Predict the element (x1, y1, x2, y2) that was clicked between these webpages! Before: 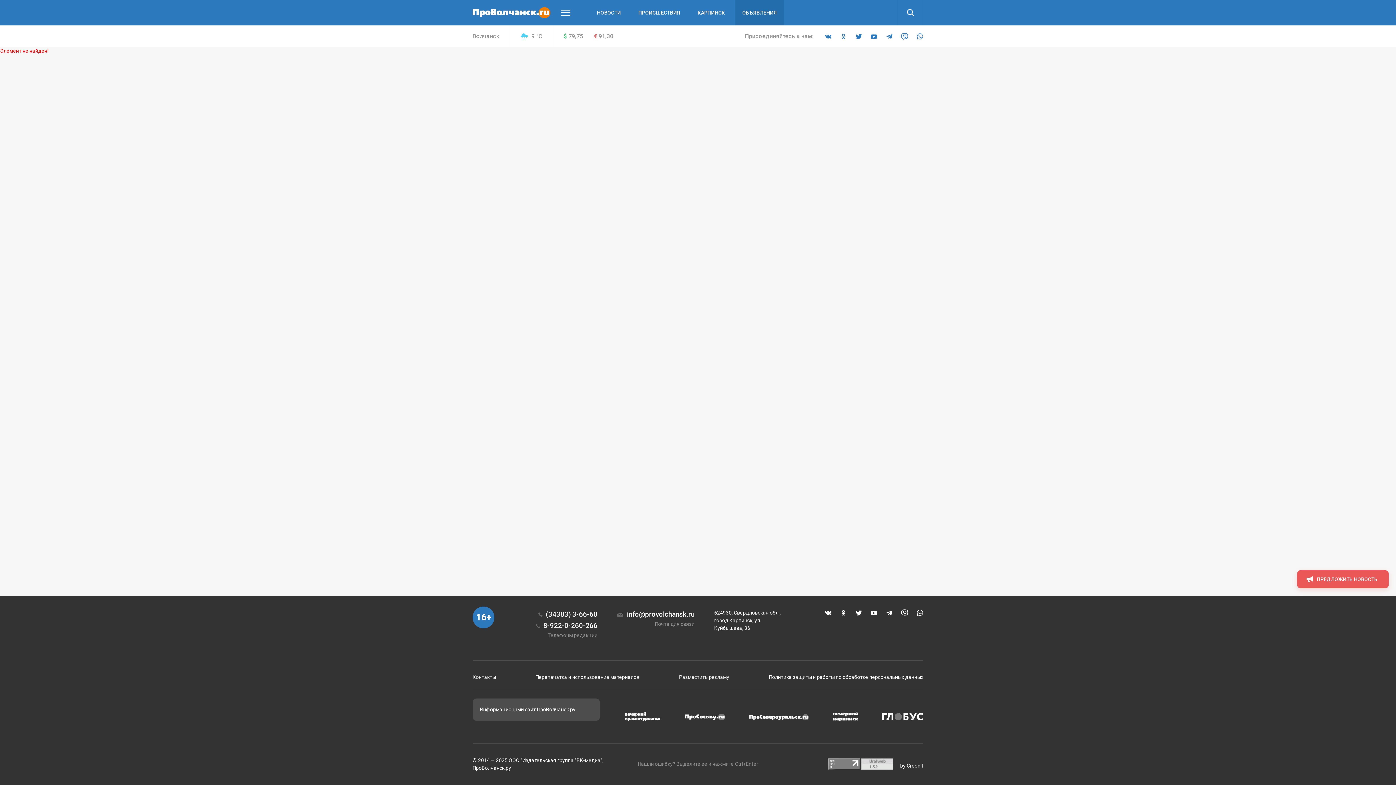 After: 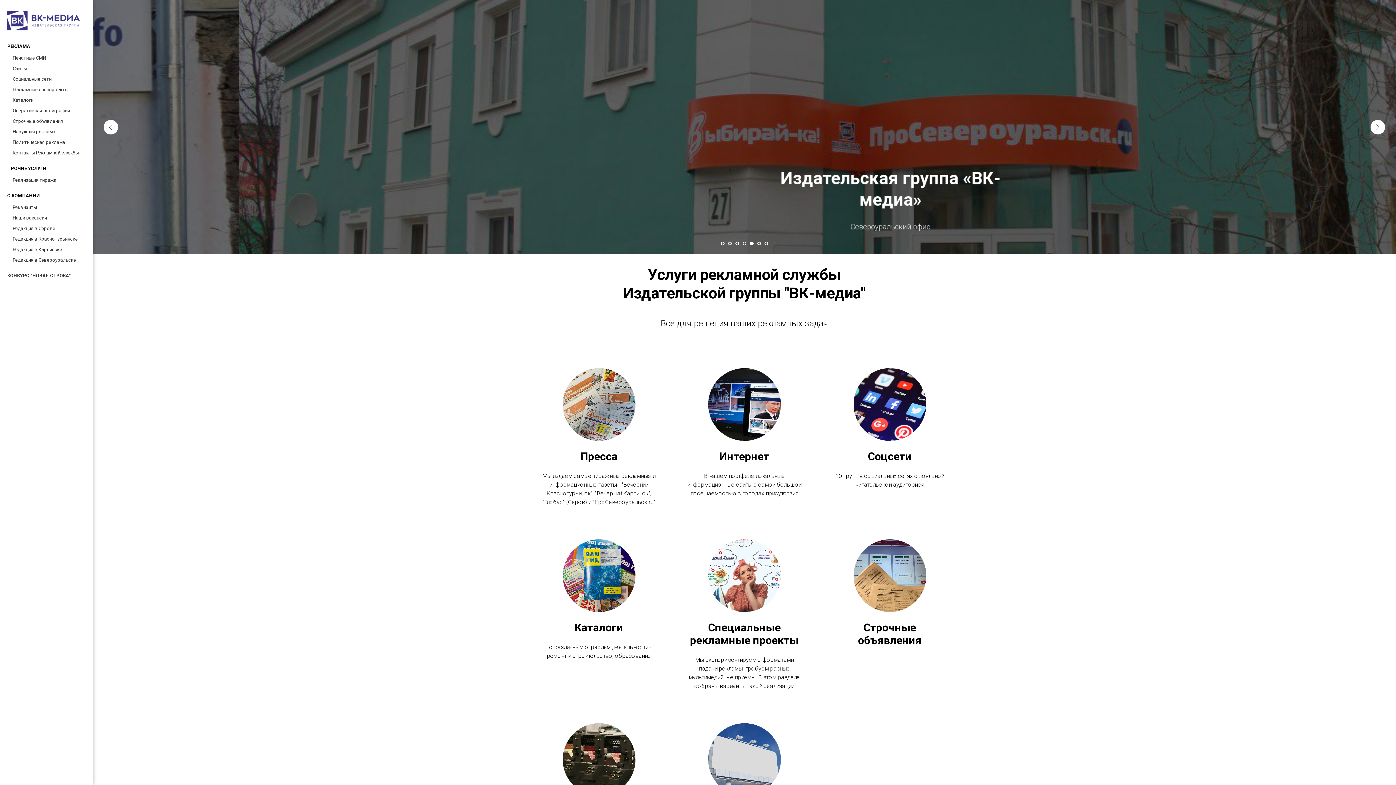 Action: bbox: (679, 674, 729, 680) label: Разместить рекламу